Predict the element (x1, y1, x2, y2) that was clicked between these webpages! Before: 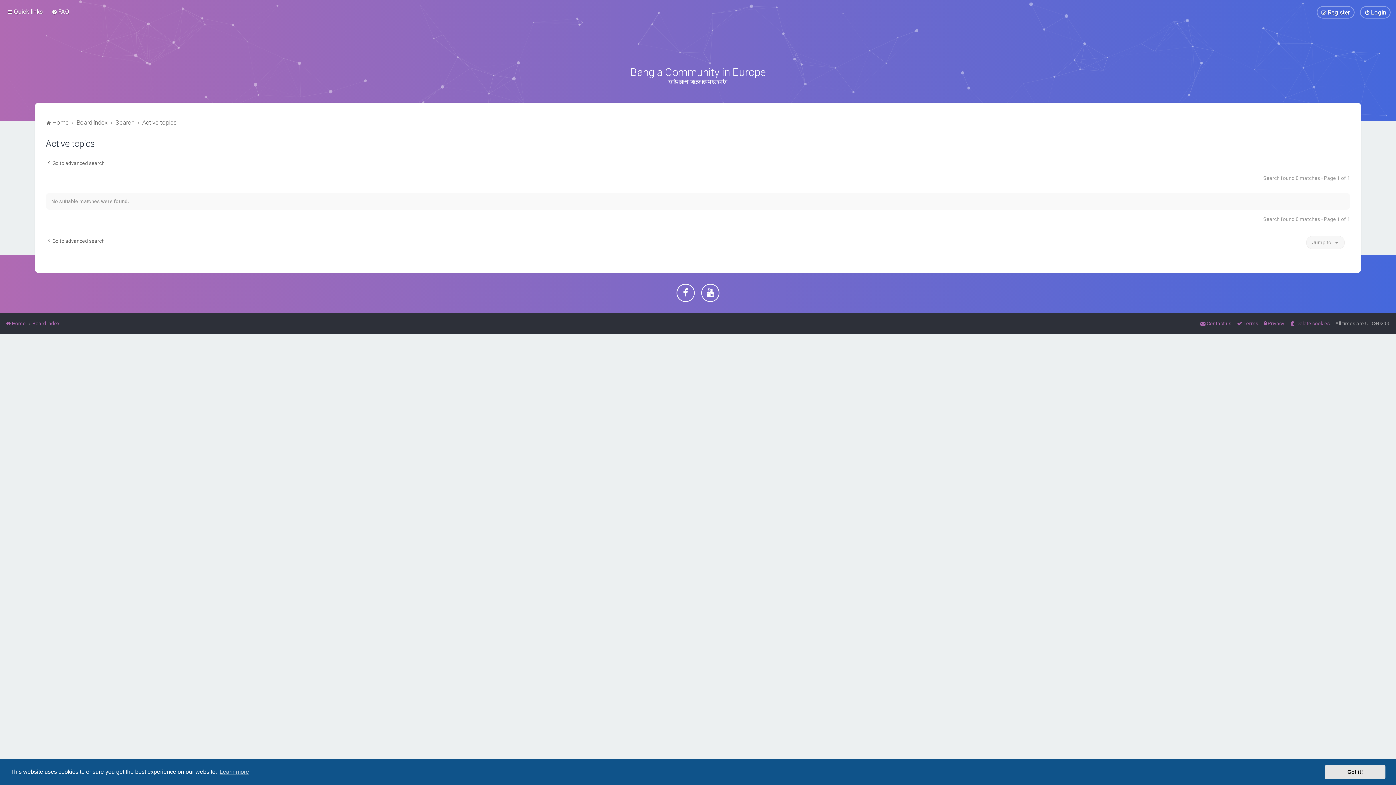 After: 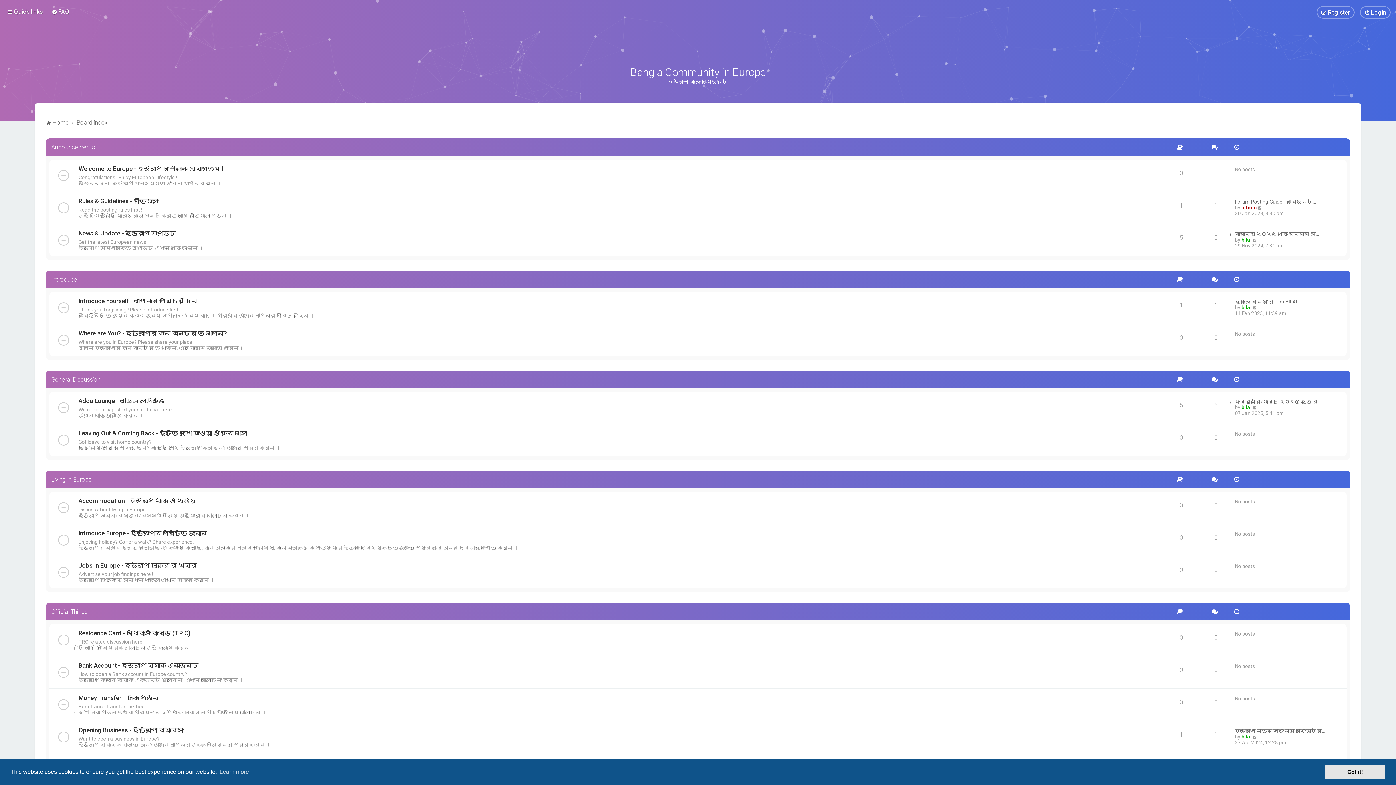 Action: bbox: (626, 36, 770, 54)